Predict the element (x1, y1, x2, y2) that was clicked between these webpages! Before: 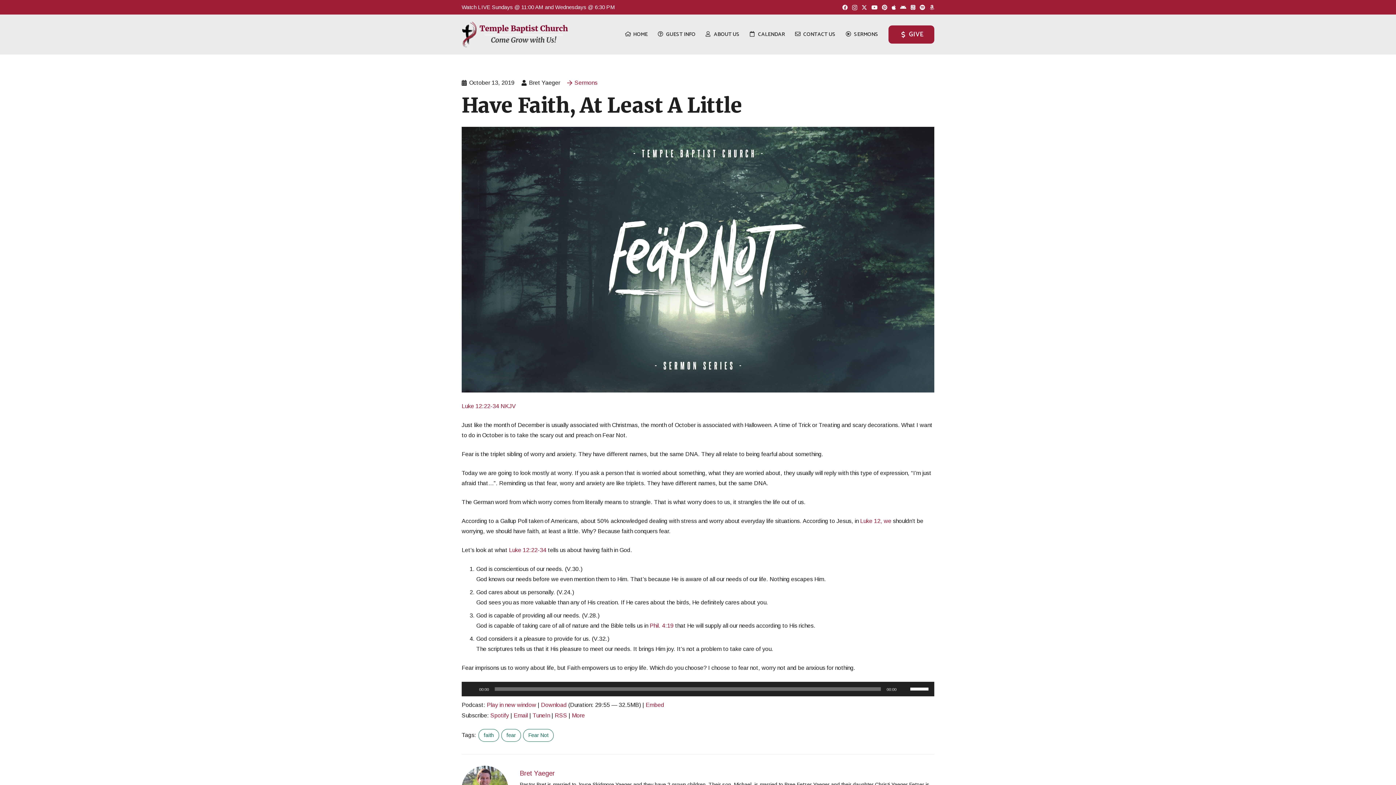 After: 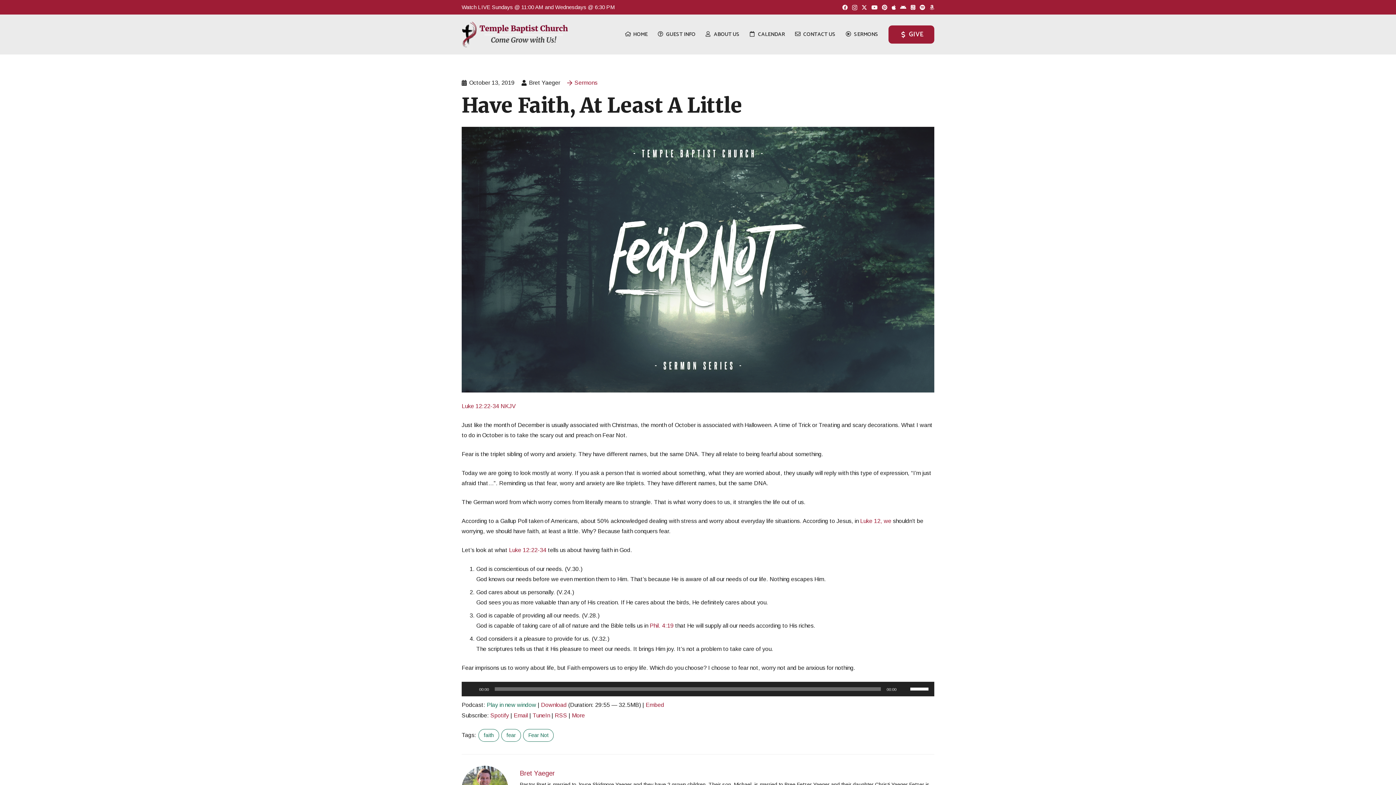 Action: bbox: (486, 702, 536, 708) label: Play in new window